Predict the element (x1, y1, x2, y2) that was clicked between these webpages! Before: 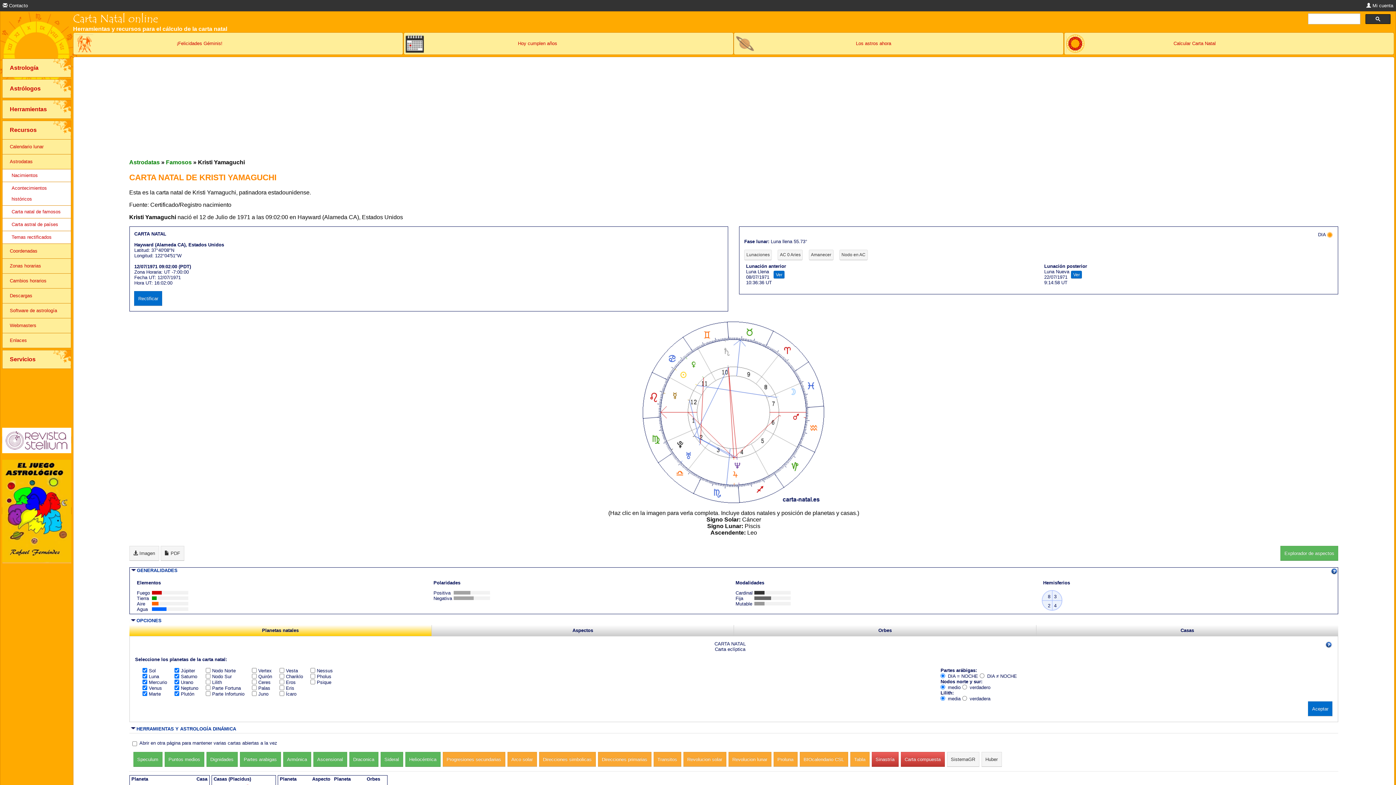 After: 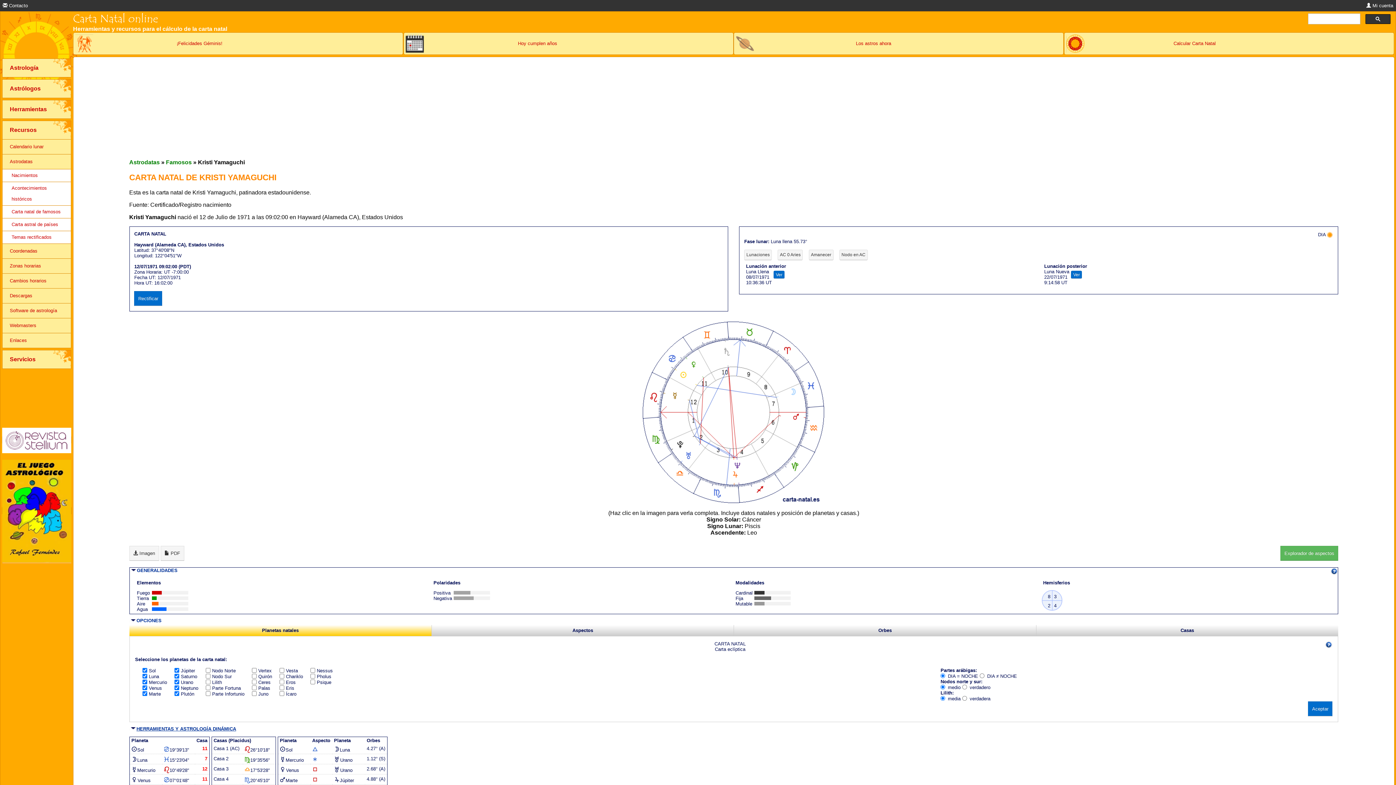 Action: bbox: (136, 726, 236, 732) label: HERRAMIENTAS Y ASTROLOGÍA DINÁMICA